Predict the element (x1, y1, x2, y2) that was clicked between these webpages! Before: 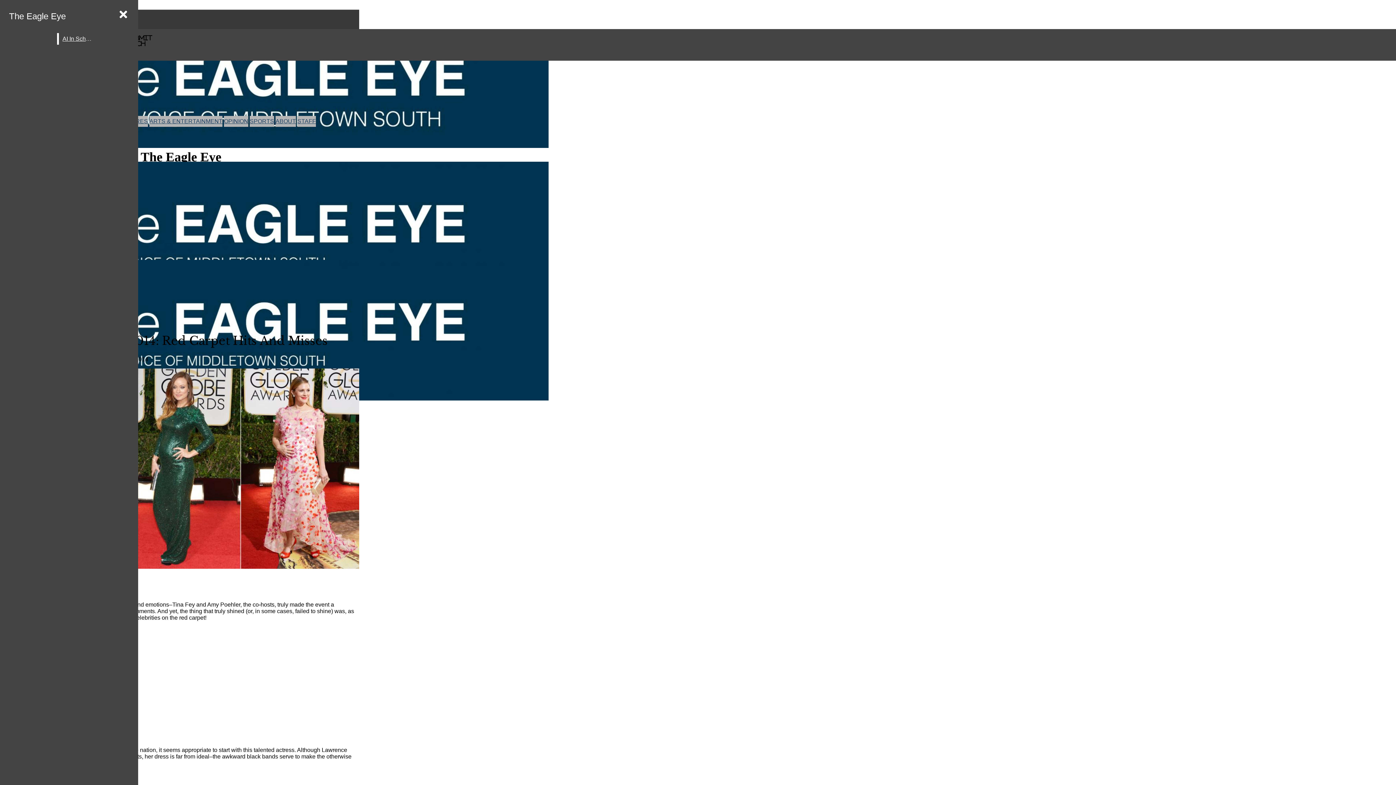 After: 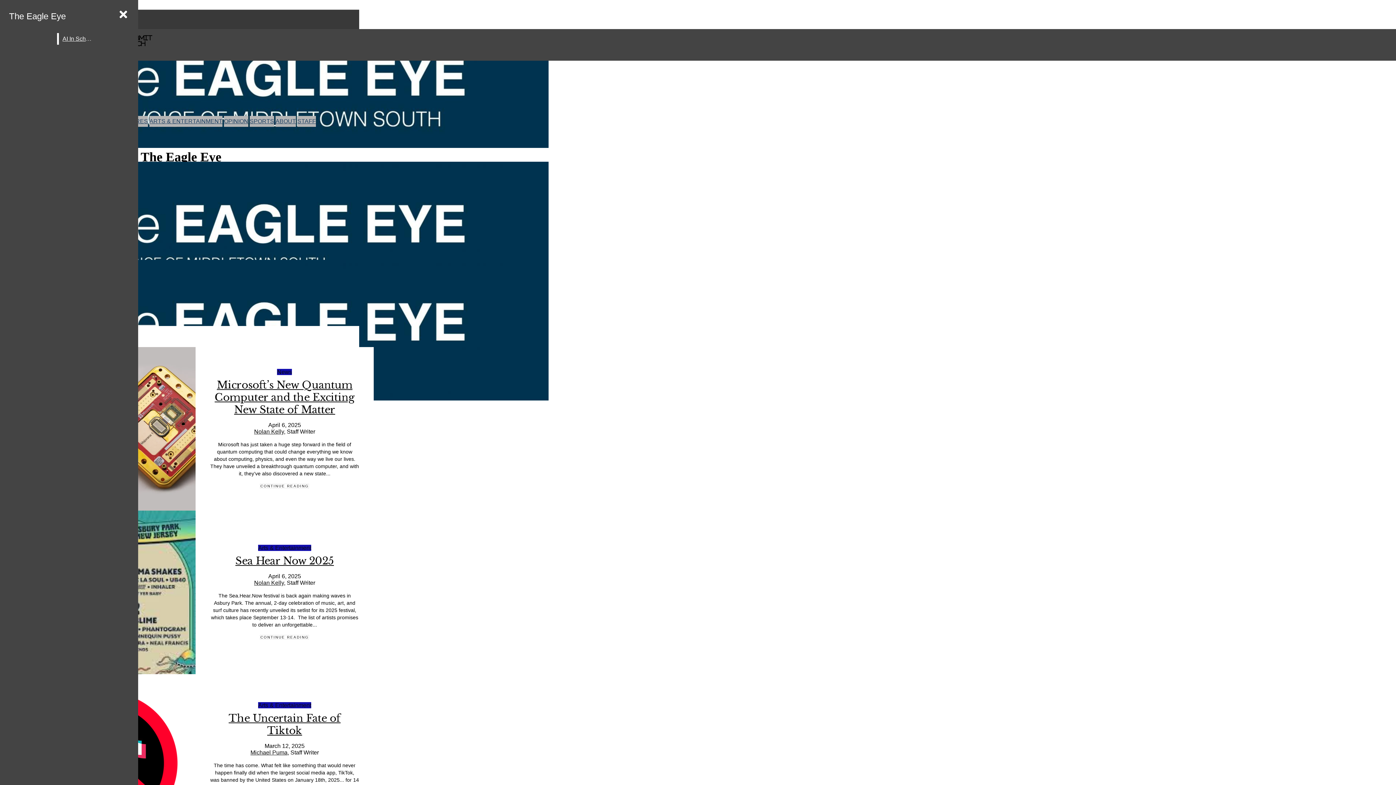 Action: bbox: (5, 7, 69, 24) label: The Eagle Eye